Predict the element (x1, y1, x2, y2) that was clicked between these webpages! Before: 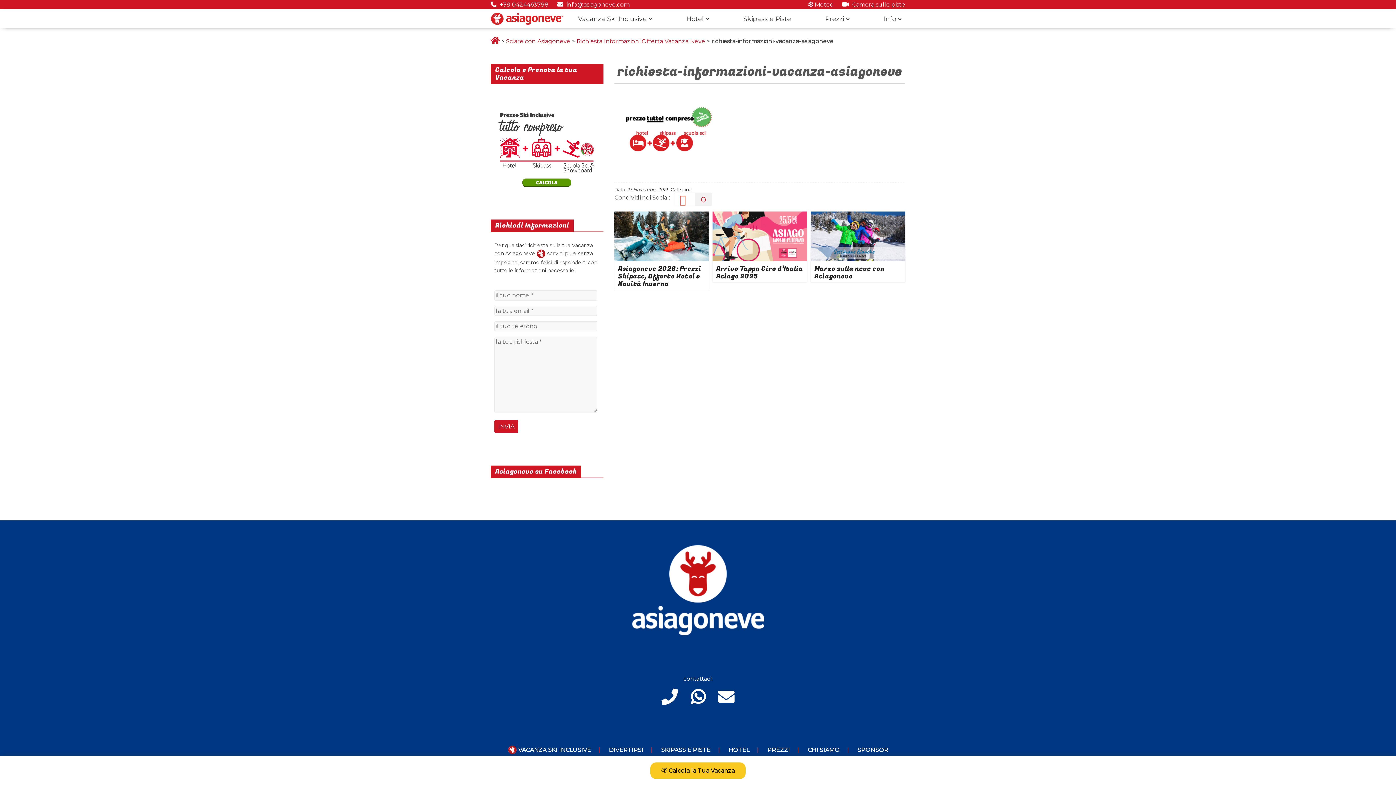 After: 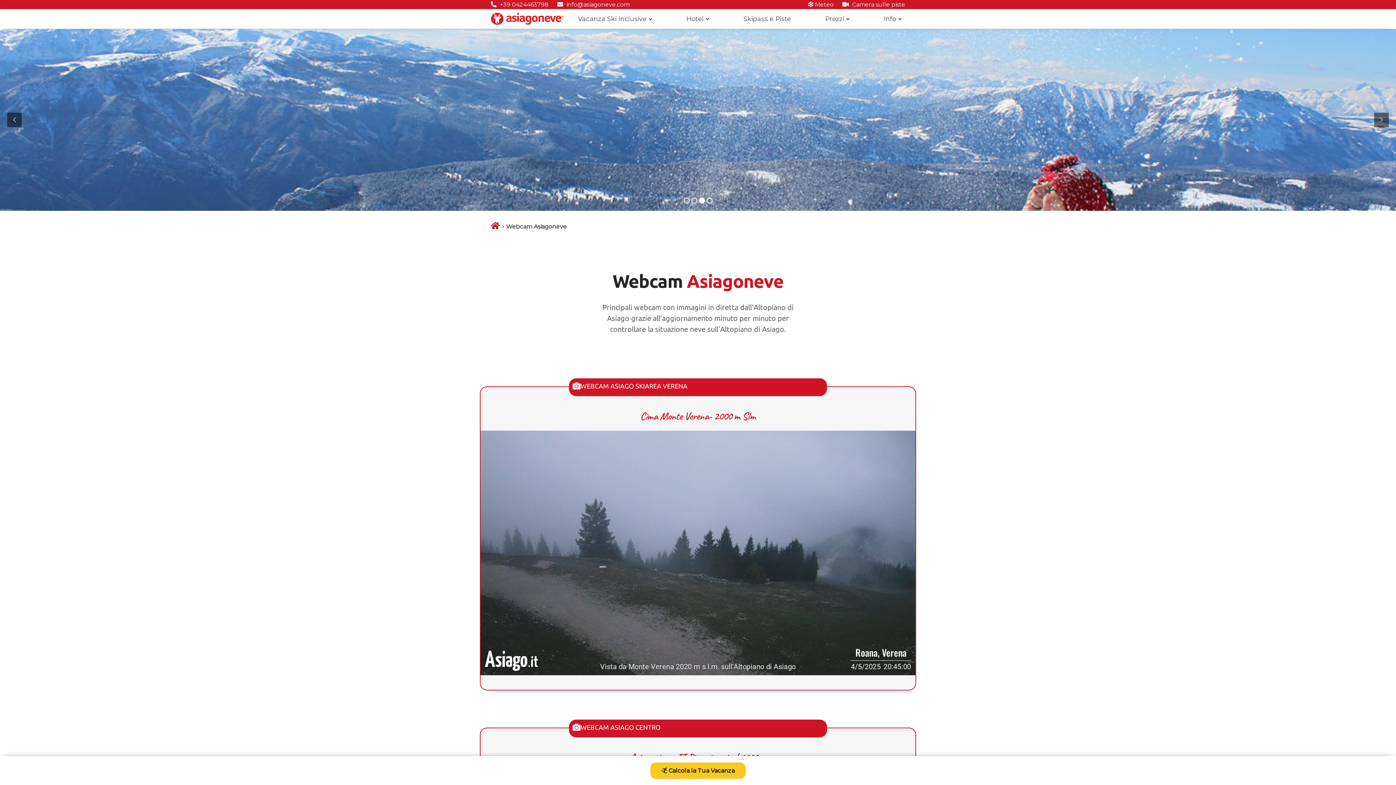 Action: label:  Camera sulle piste bbox: (842, 1, 905, 8)